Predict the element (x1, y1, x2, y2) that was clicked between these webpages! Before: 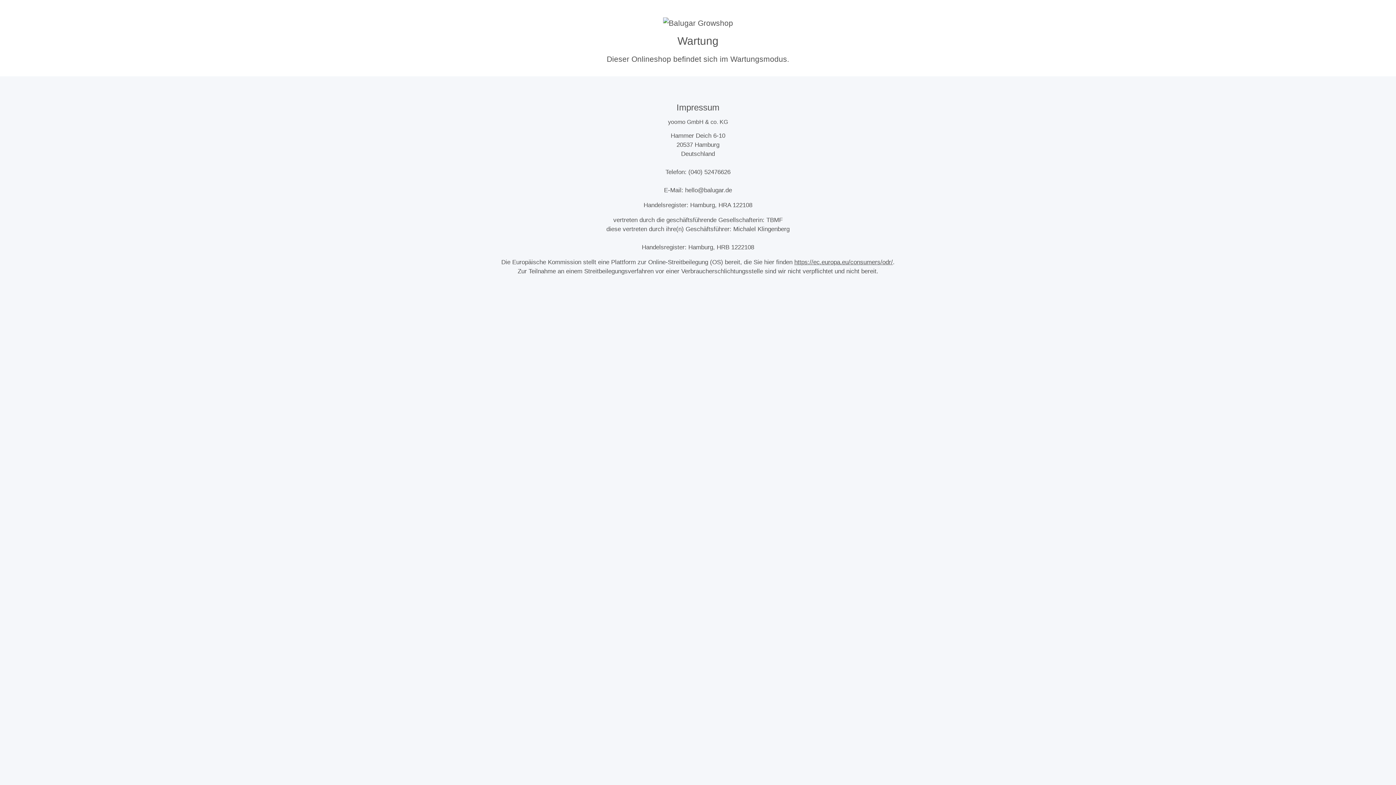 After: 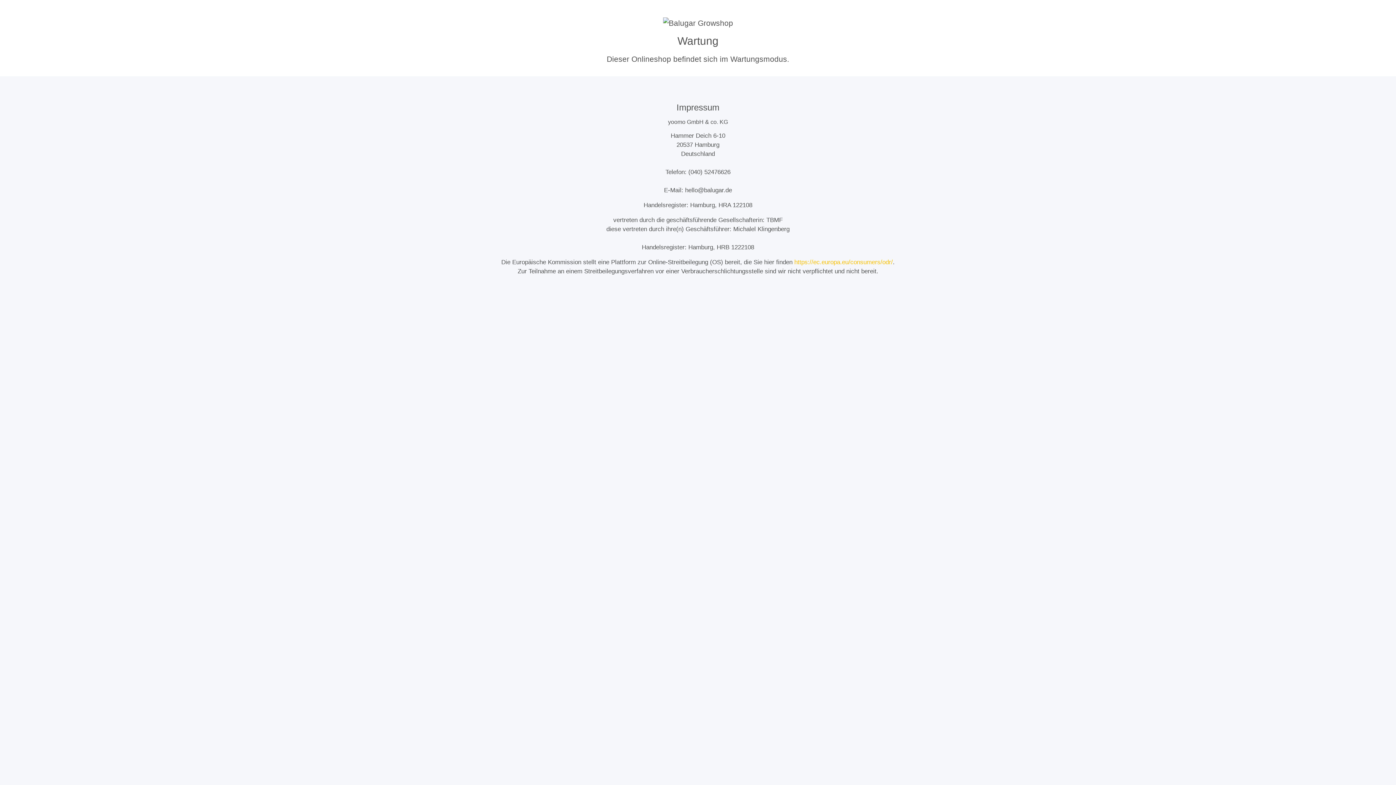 Action: label: https://ec.europa.eu/consumers/odr/ bbox: (794, 258, 893, 265)